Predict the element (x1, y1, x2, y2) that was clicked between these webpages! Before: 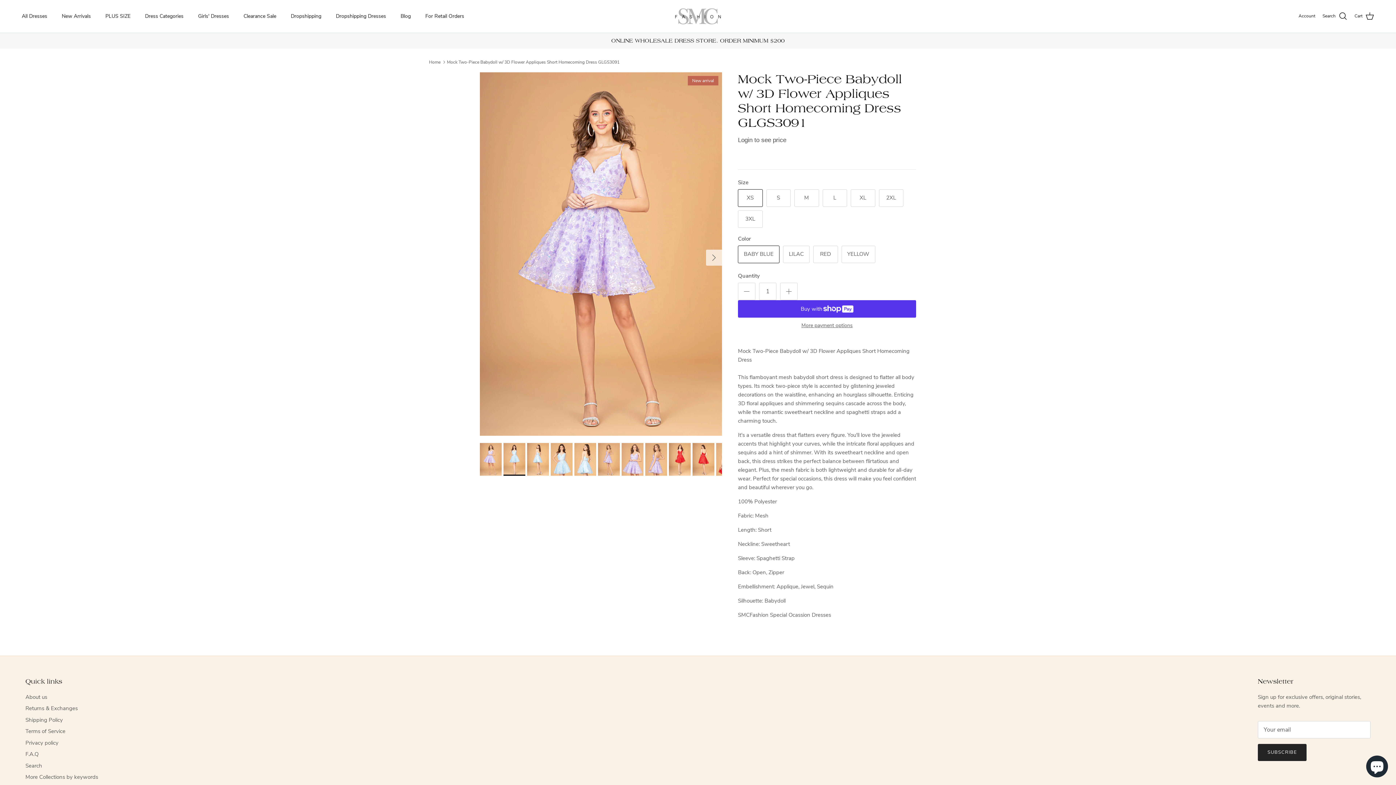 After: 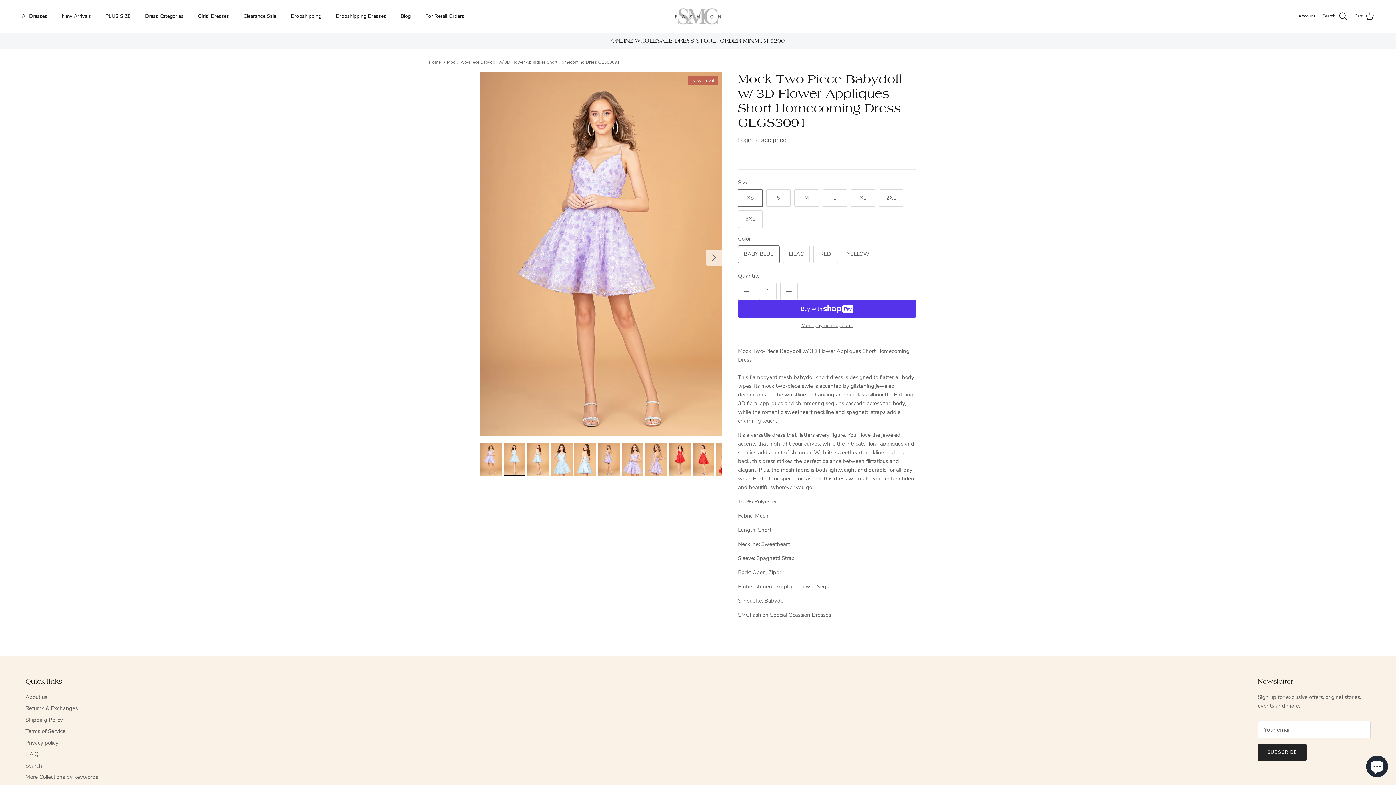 Action: label: Login to see price bbox: (738, 136, 786, 143)